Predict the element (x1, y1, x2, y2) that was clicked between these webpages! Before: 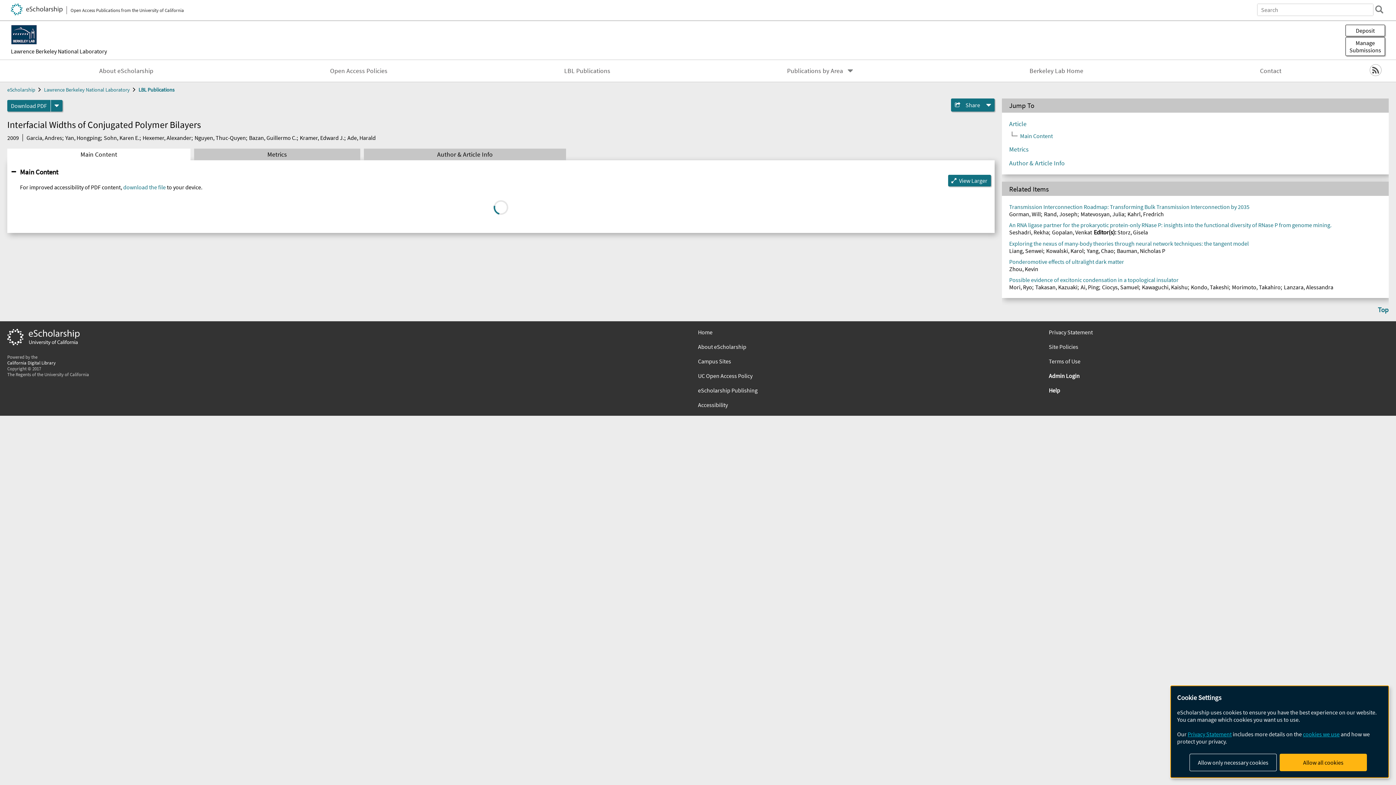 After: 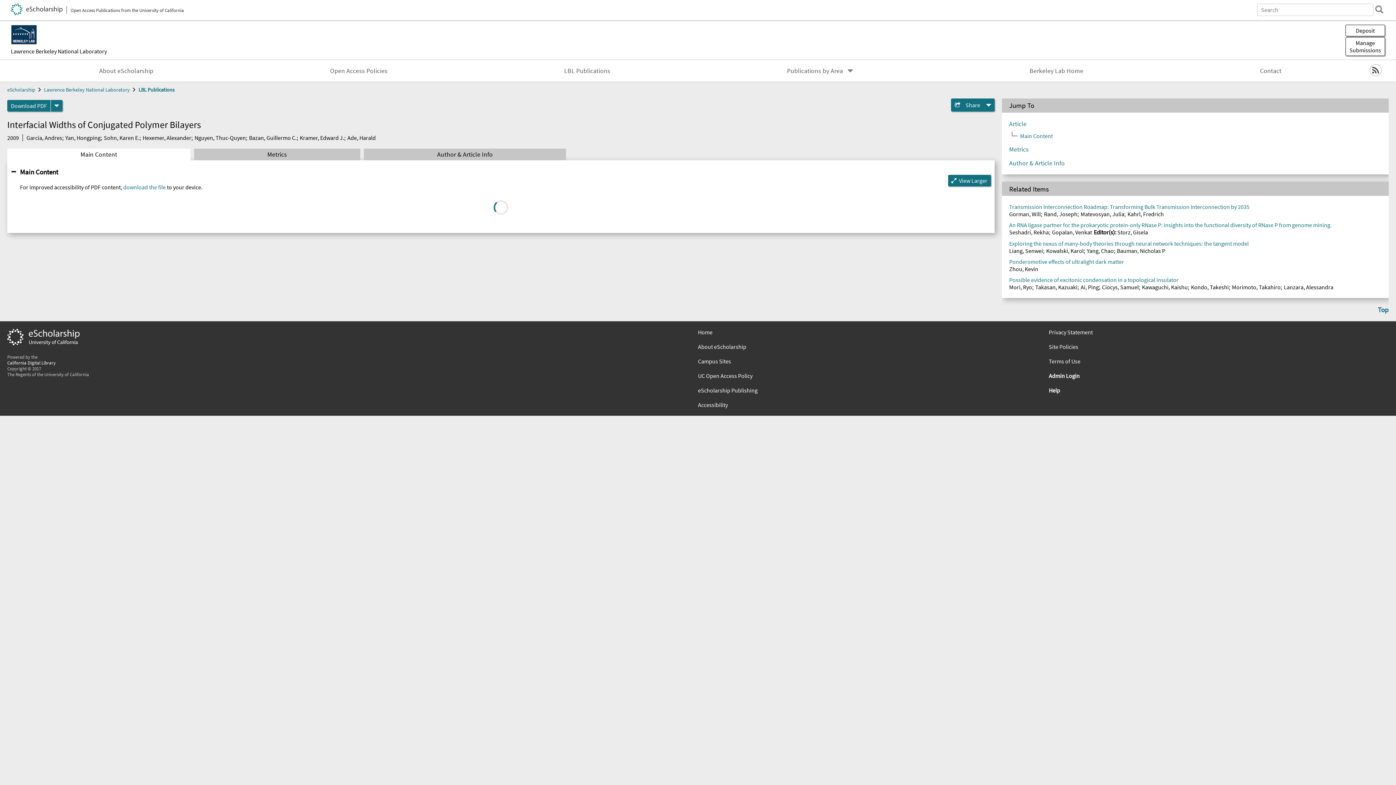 Action: label: Allow only necessary cookies bbox: (1189, 754, 1277, 771)